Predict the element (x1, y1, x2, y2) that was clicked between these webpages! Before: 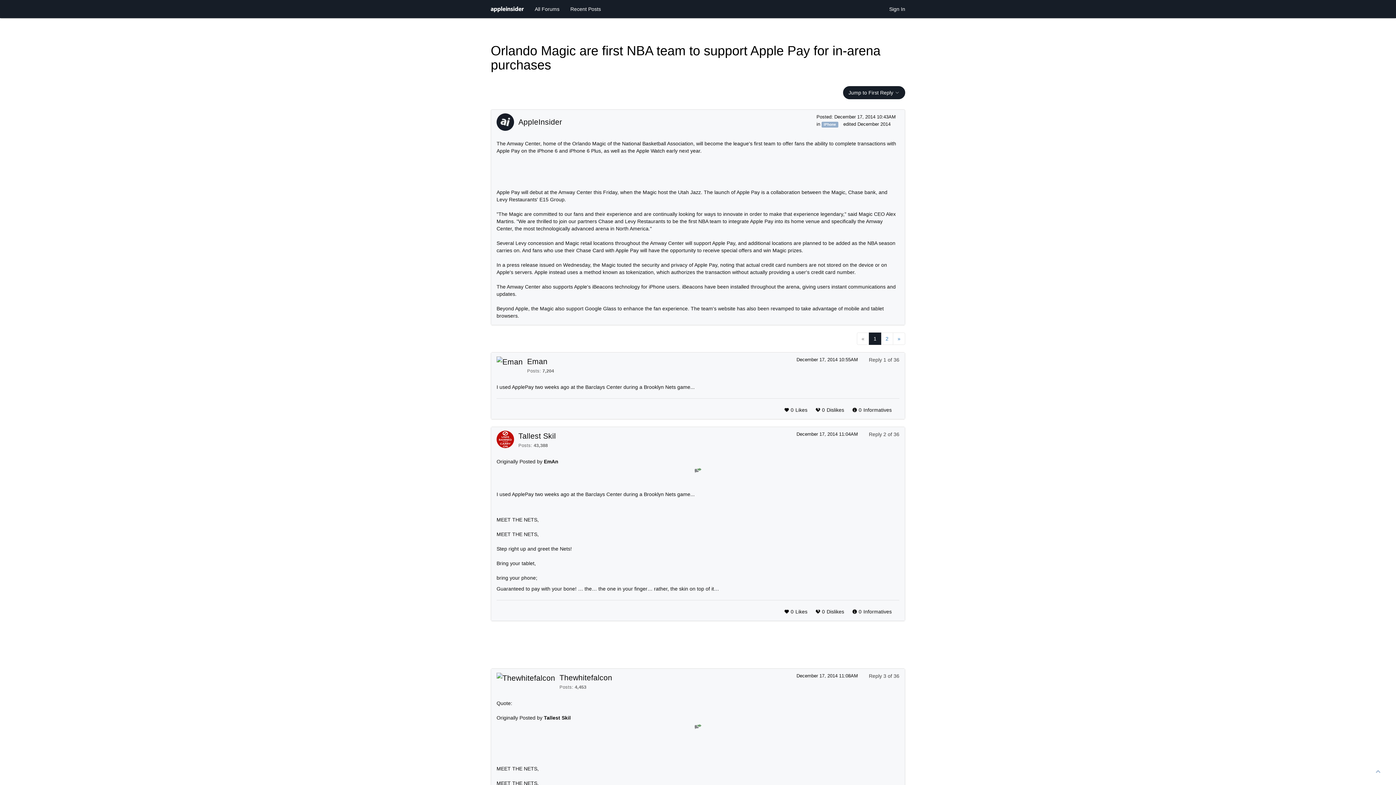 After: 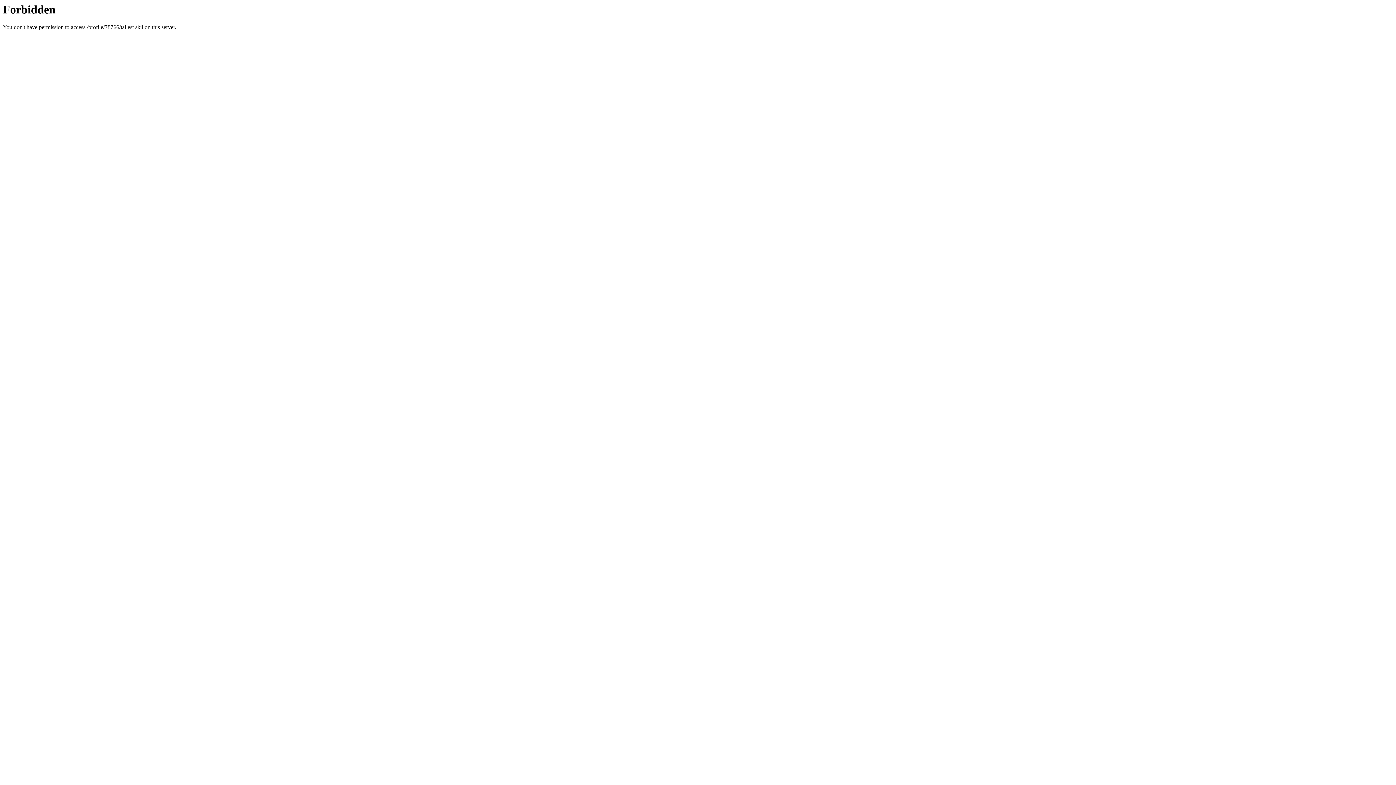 Action: bbox: (496, 430, 518, 448)